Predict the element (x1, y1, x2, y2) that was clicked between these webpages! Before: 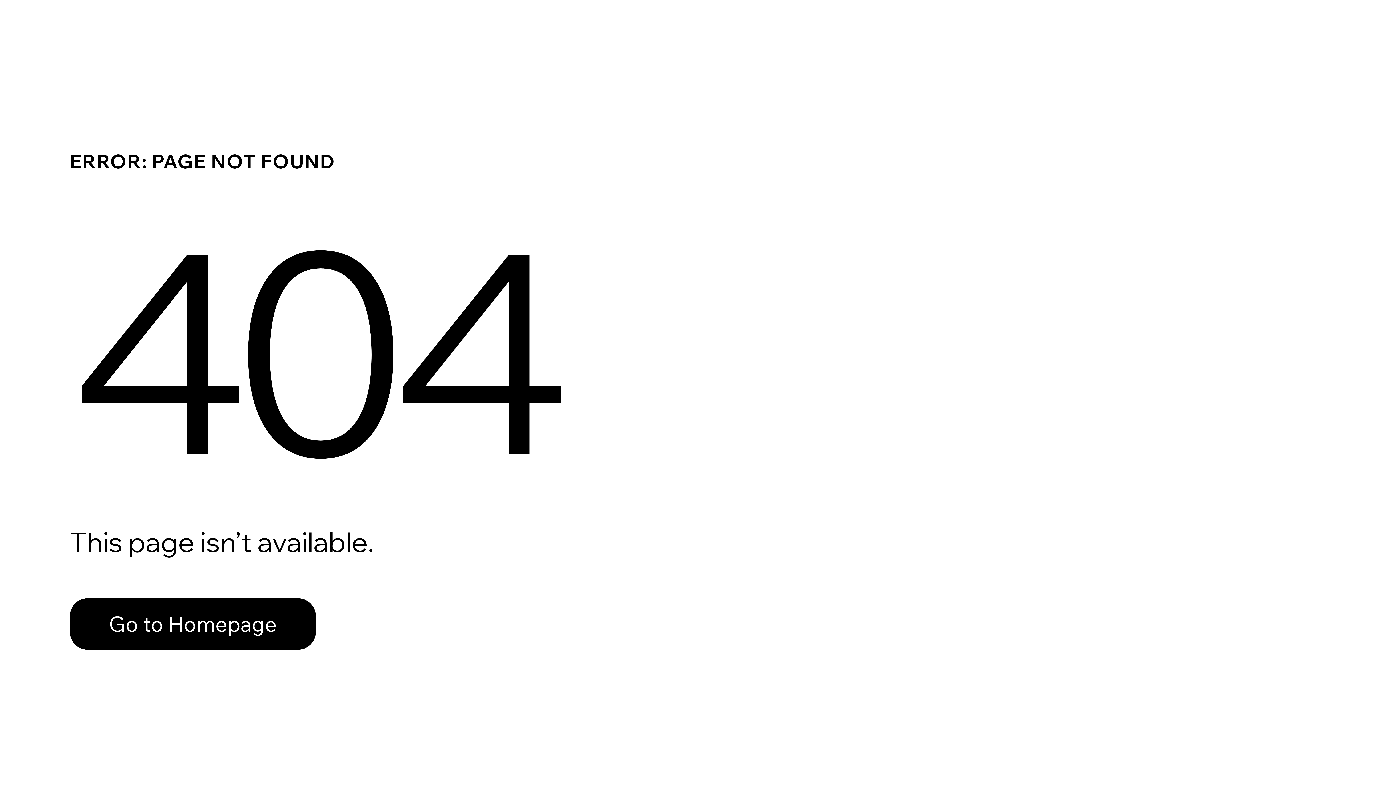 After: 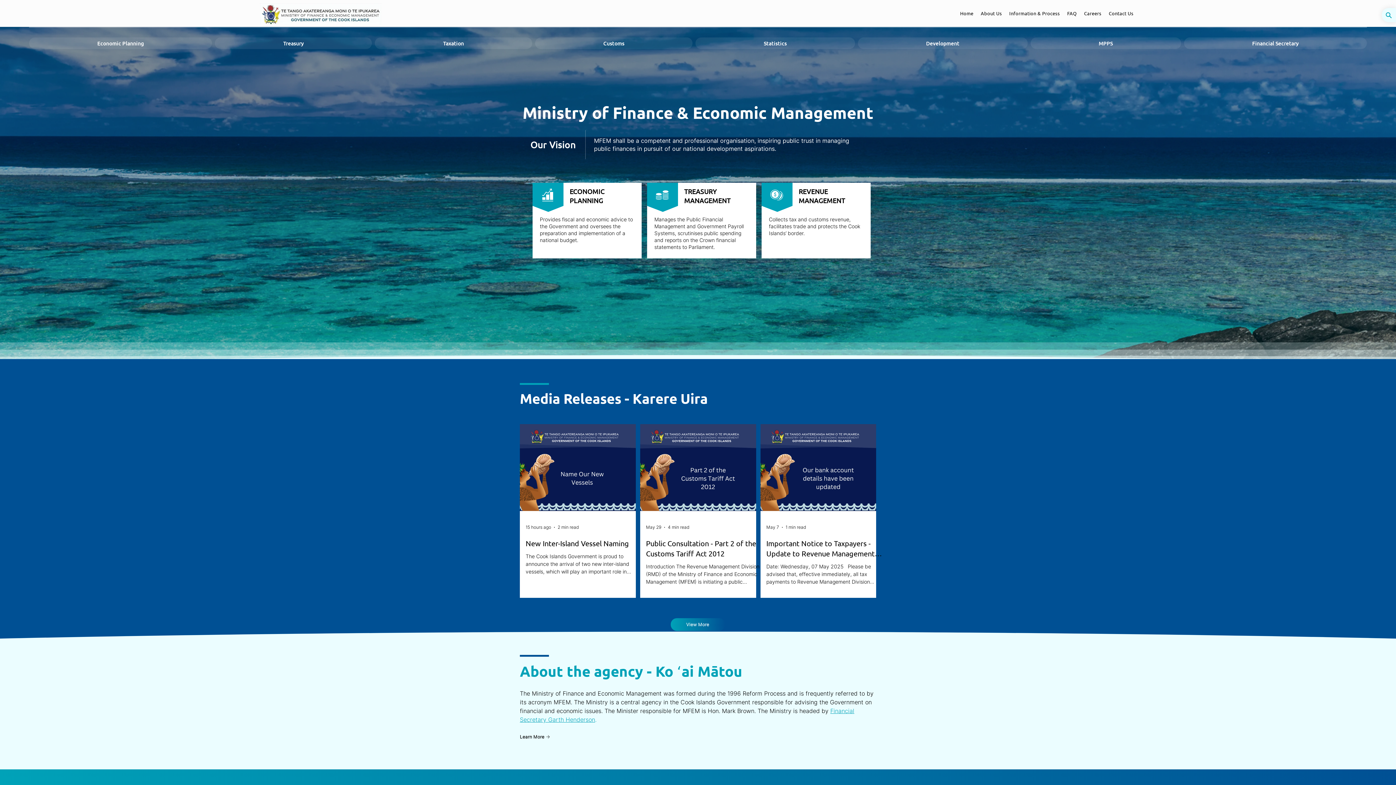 Action: bbox: (69, 598, 316, 650) label: Go to Homepage